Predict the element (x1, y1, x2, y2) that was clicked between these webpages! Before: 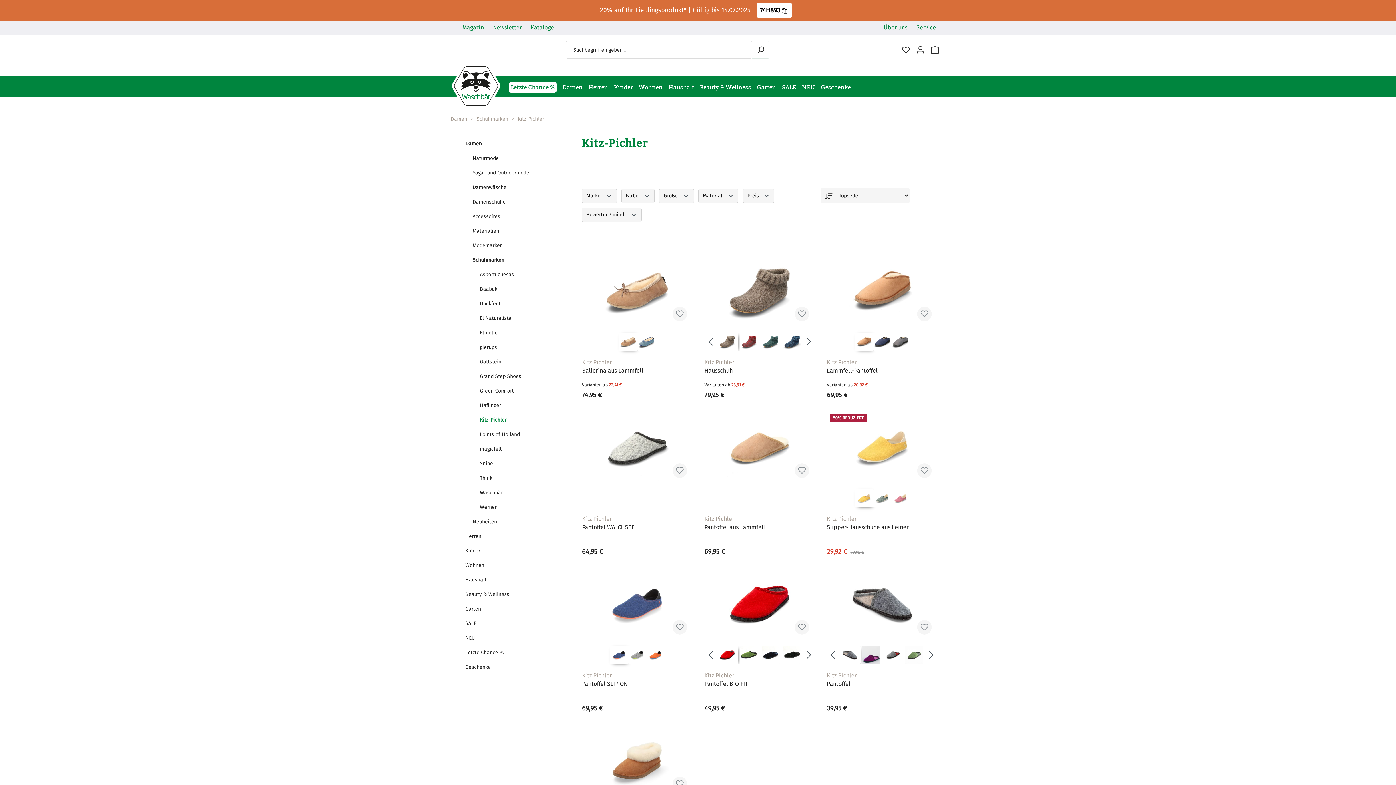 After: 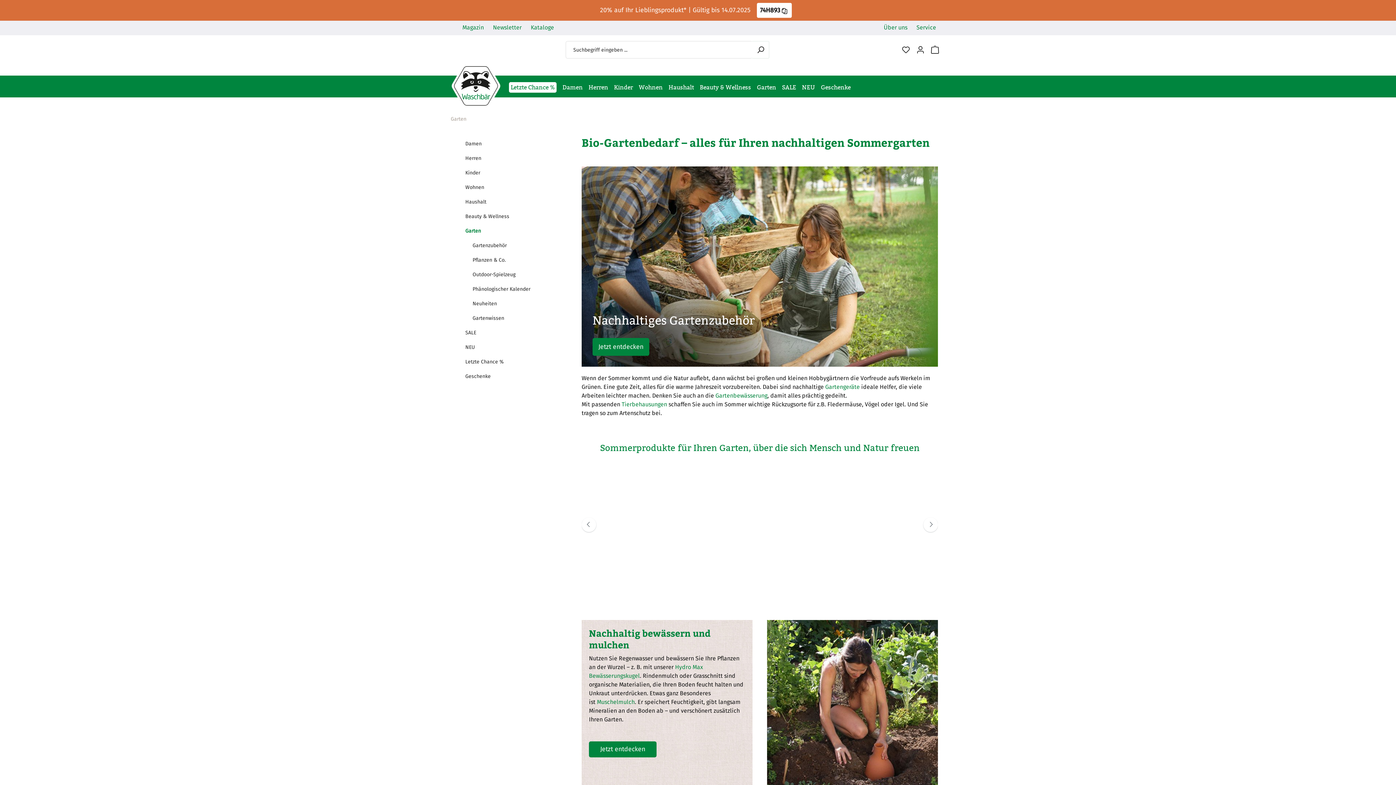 Action: bbox: (465, 602, 560, 616) label: Garten